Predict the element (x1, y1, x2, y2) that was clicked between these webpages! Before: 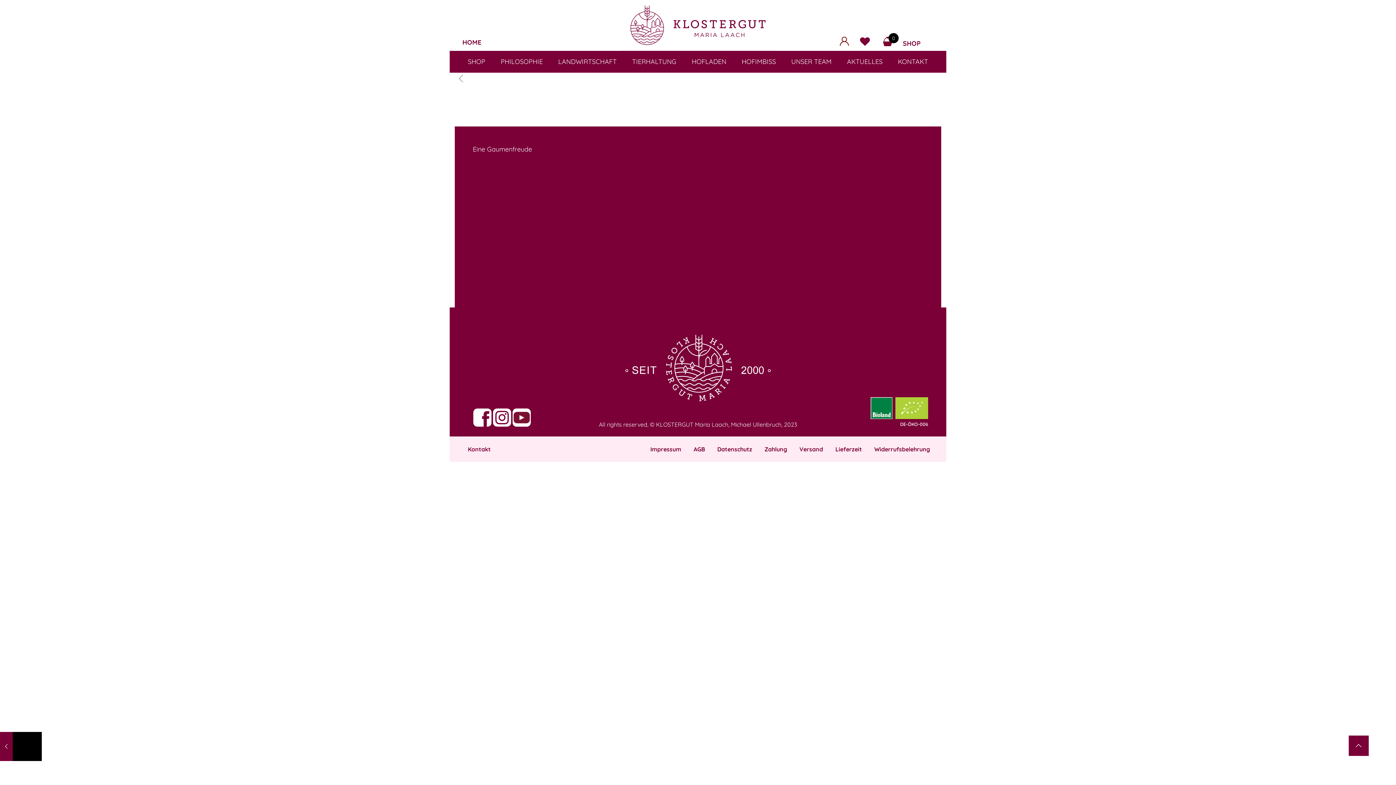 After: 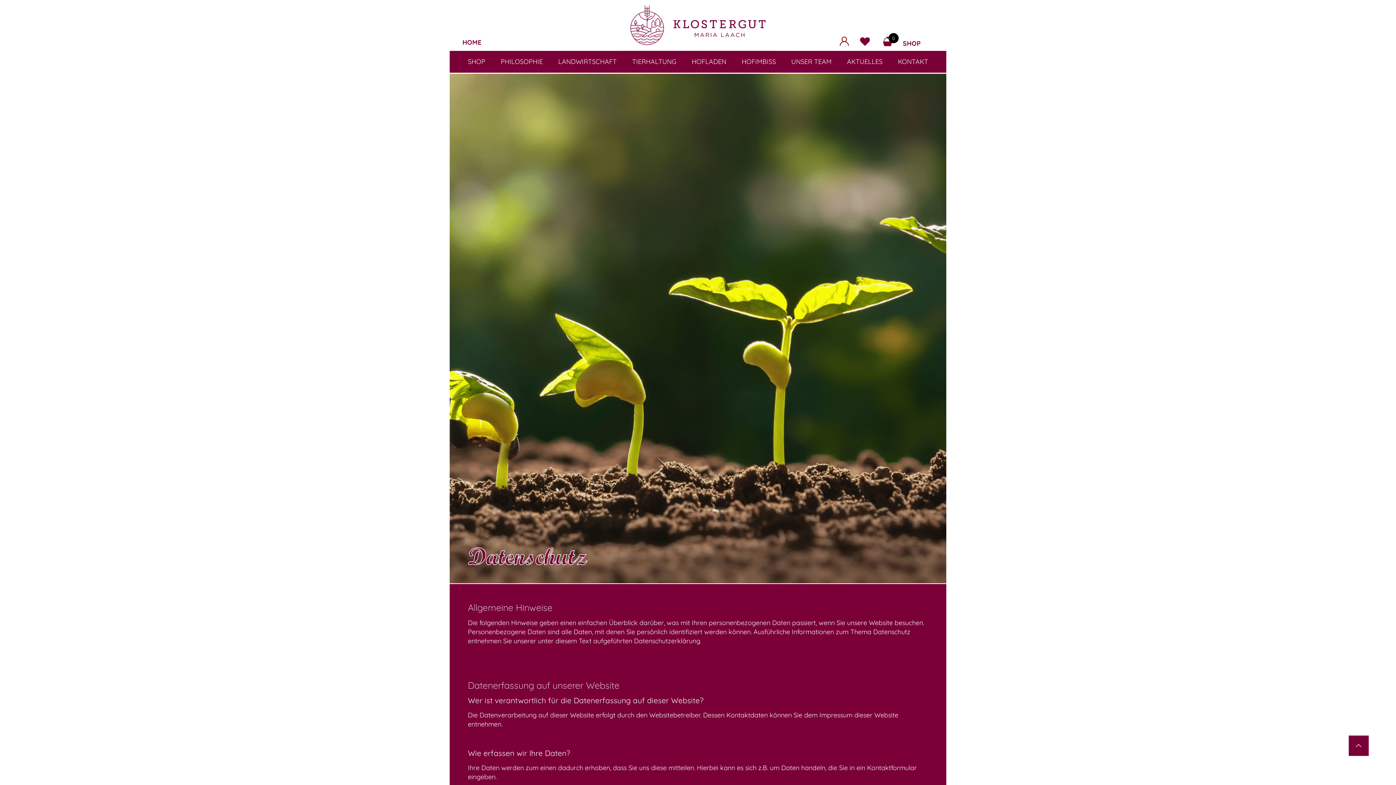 Action: bbox: (711, 443, 757, 454) label: Datenschutz